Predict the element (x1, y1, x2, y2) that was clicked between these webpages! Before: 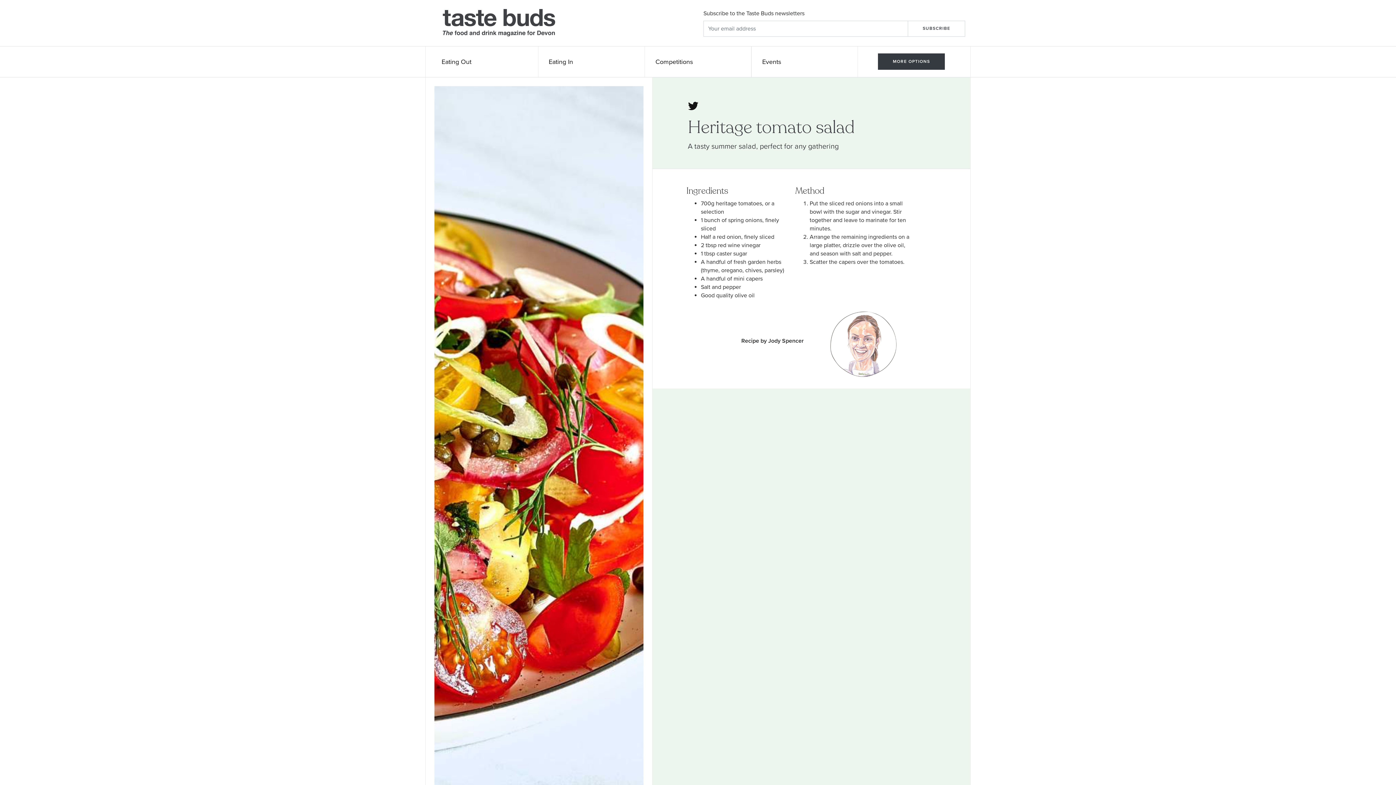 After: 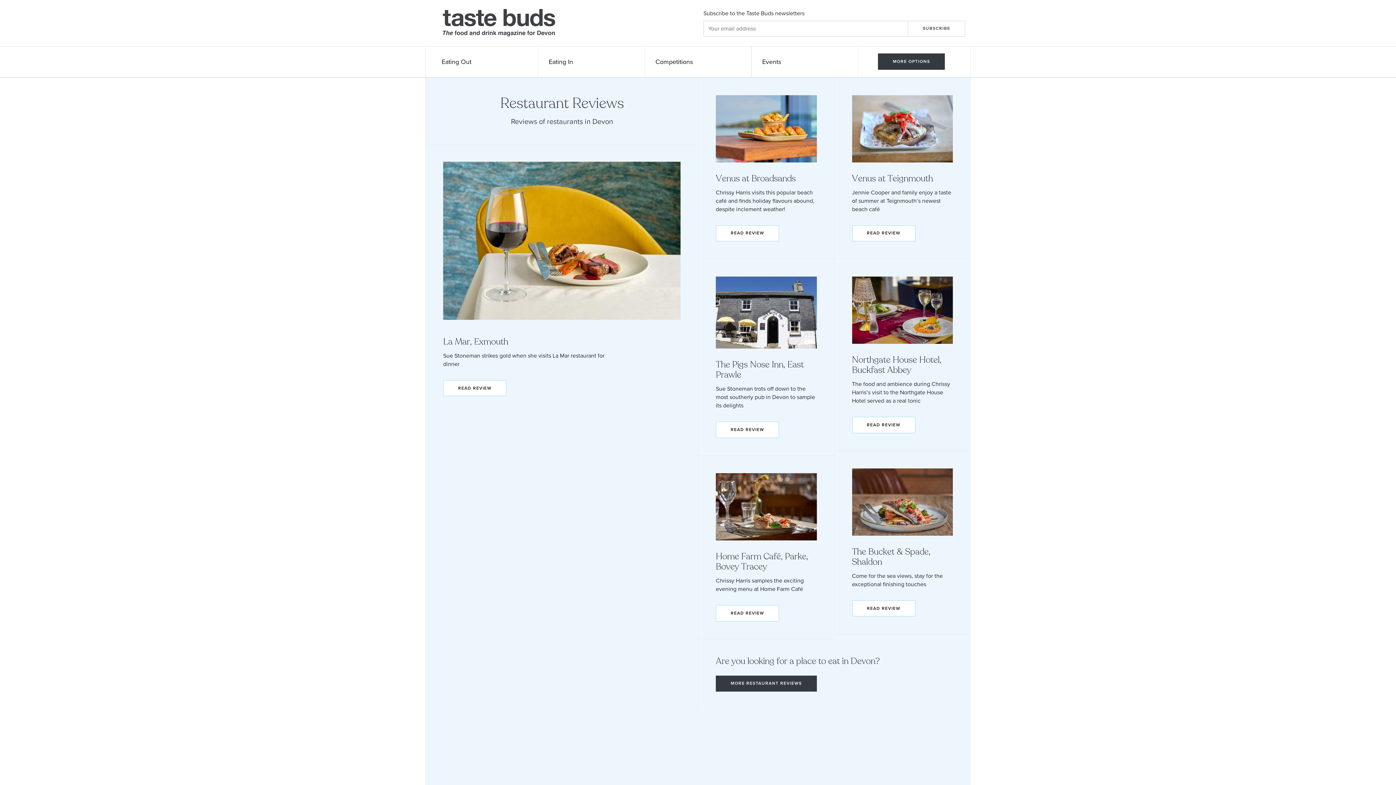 Action: bbox: (442, 19, 556, 26)